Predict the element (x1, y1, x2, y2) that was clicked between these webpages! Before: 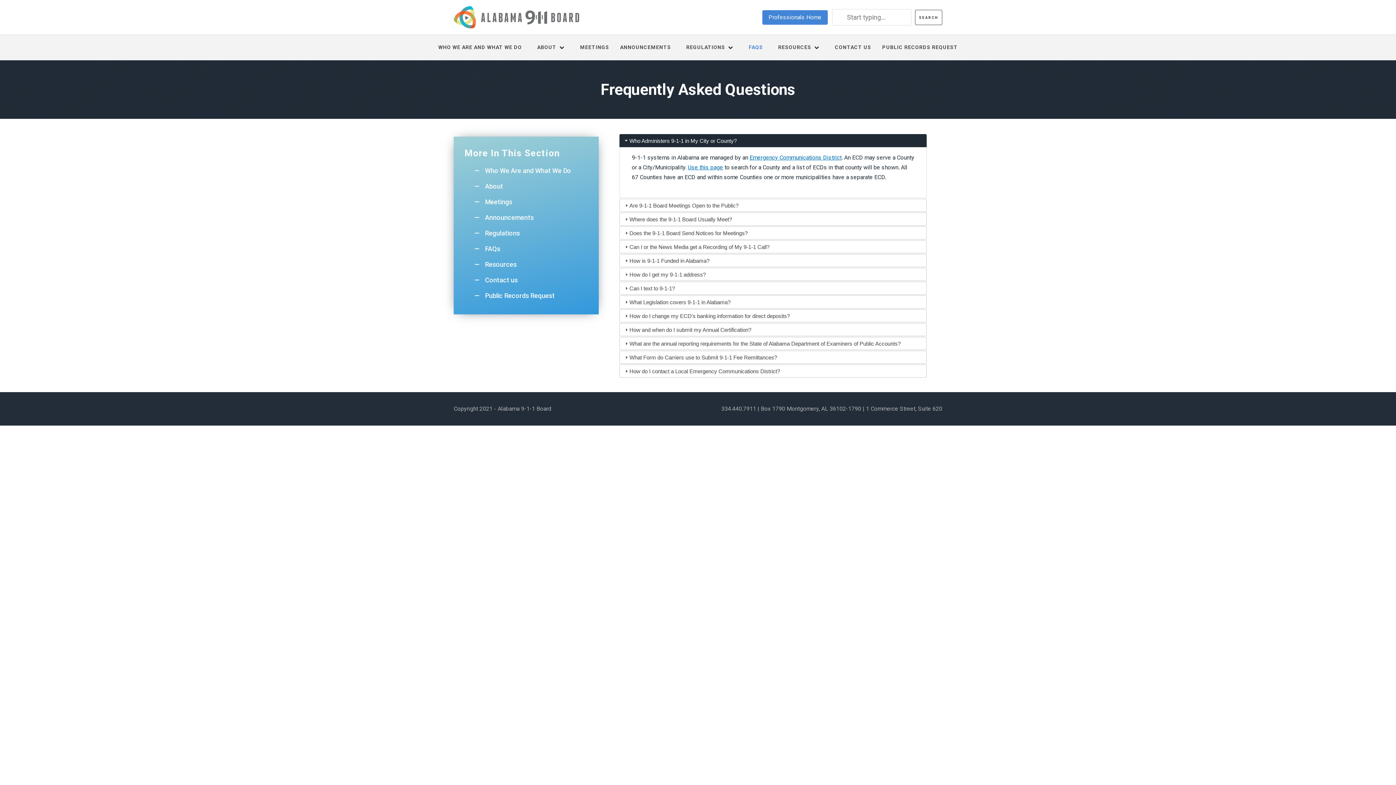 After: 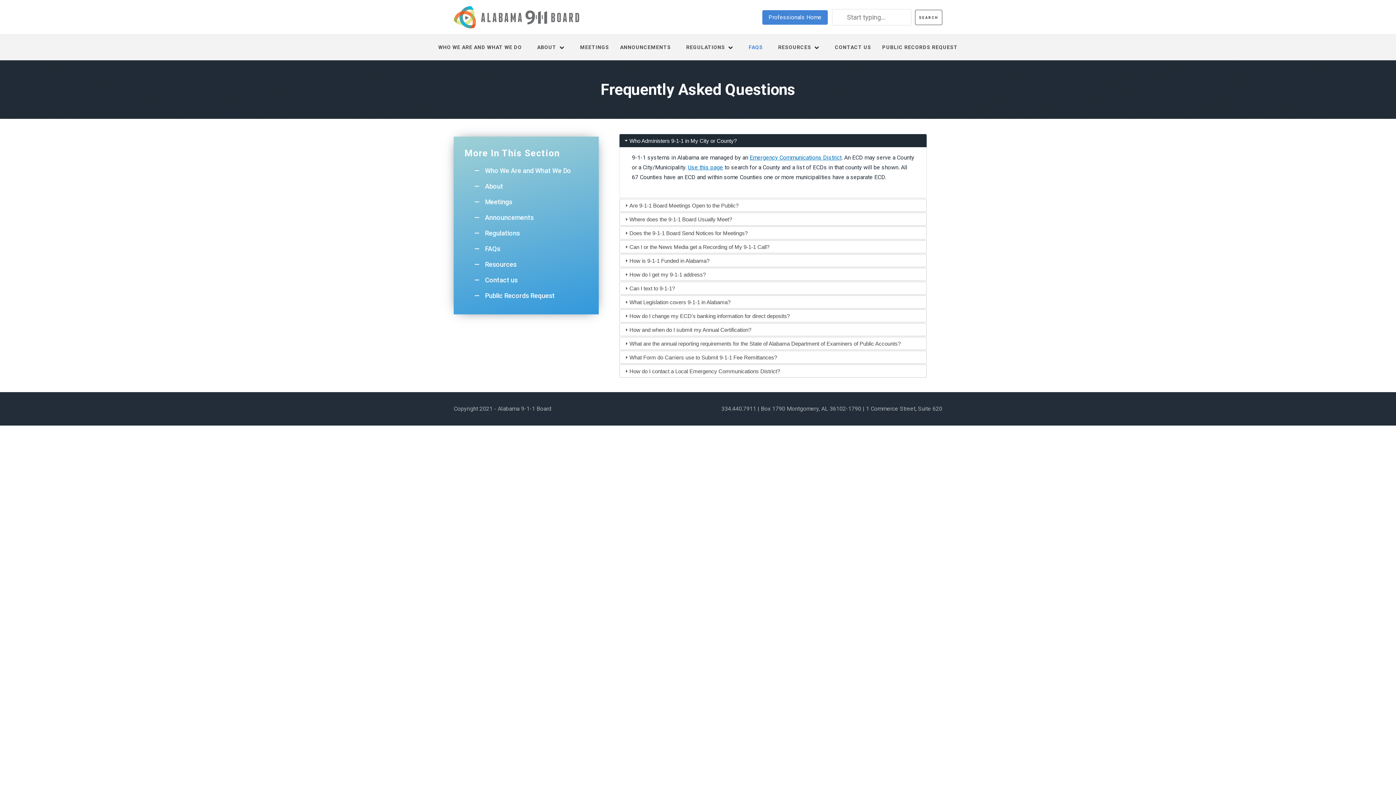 Action: label: FAQS bbox: (743, 34, 768, 60)